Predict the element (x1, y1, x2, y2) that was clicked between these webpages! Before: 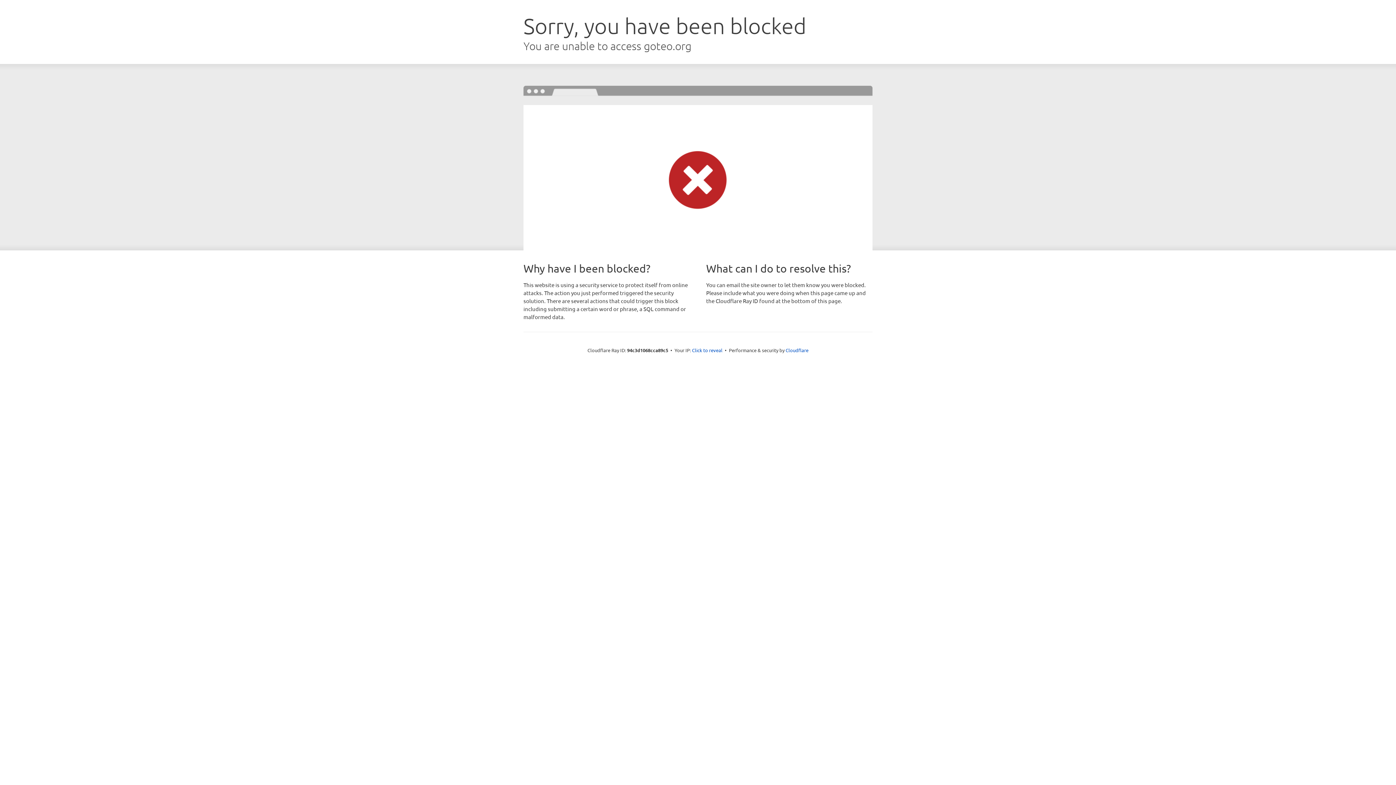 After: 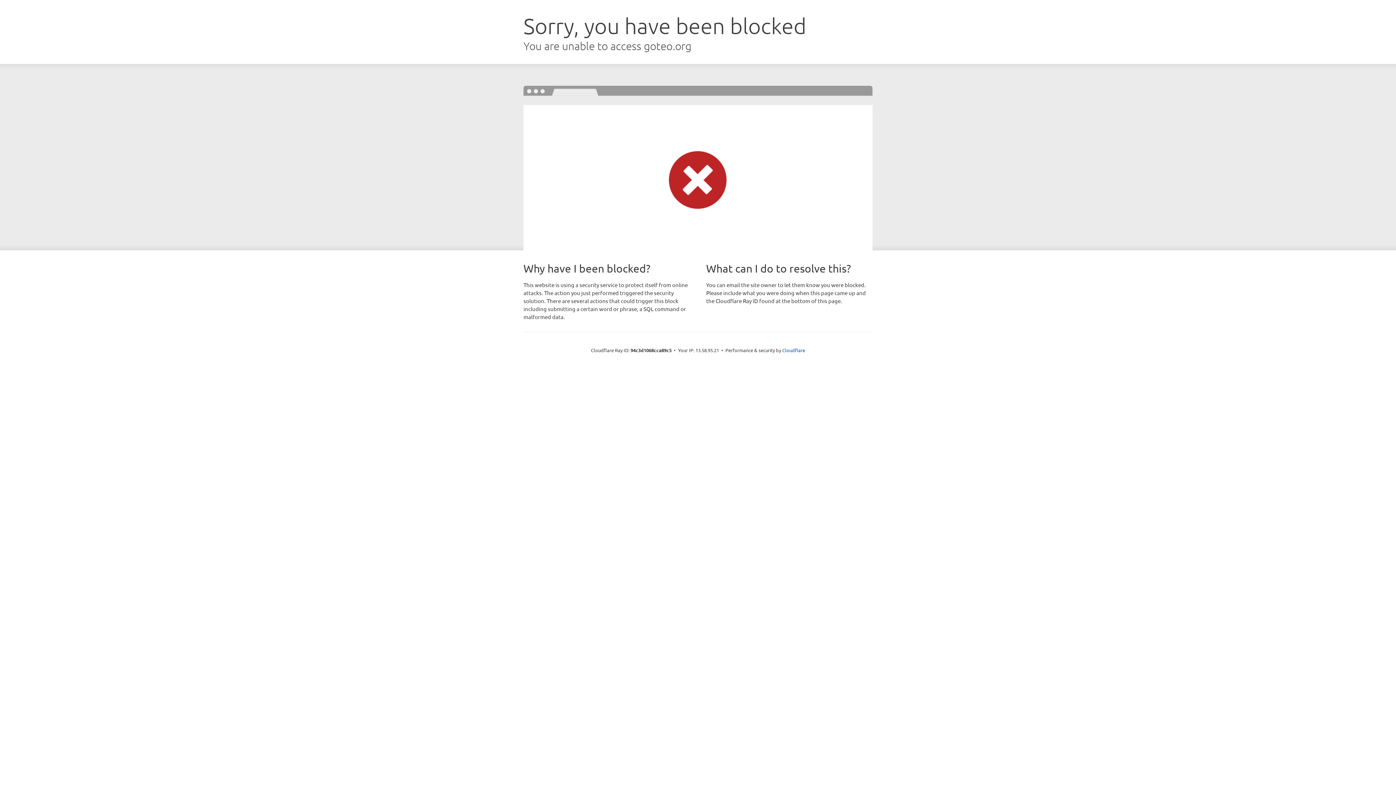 Action: bbox: (692, 346, 722, 353) label: Click to reveal